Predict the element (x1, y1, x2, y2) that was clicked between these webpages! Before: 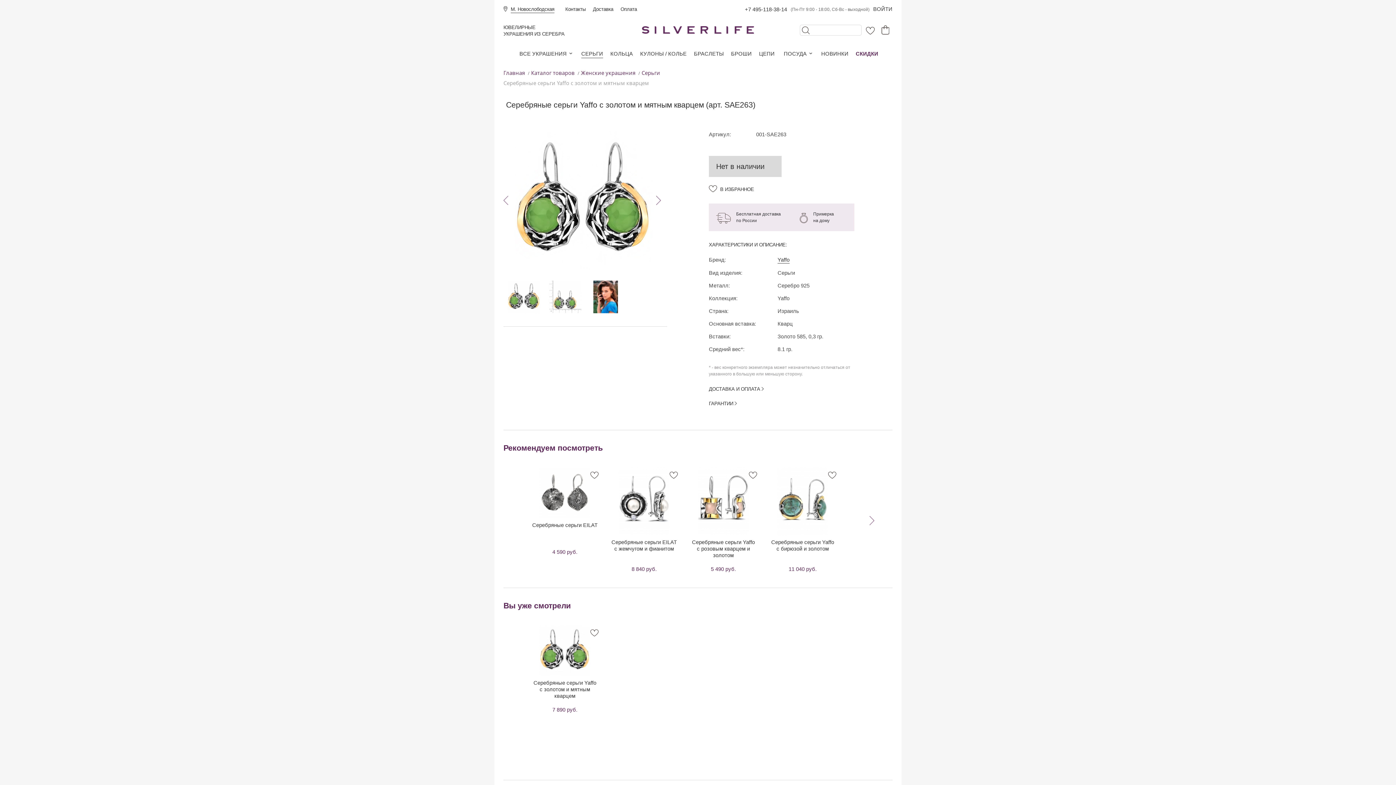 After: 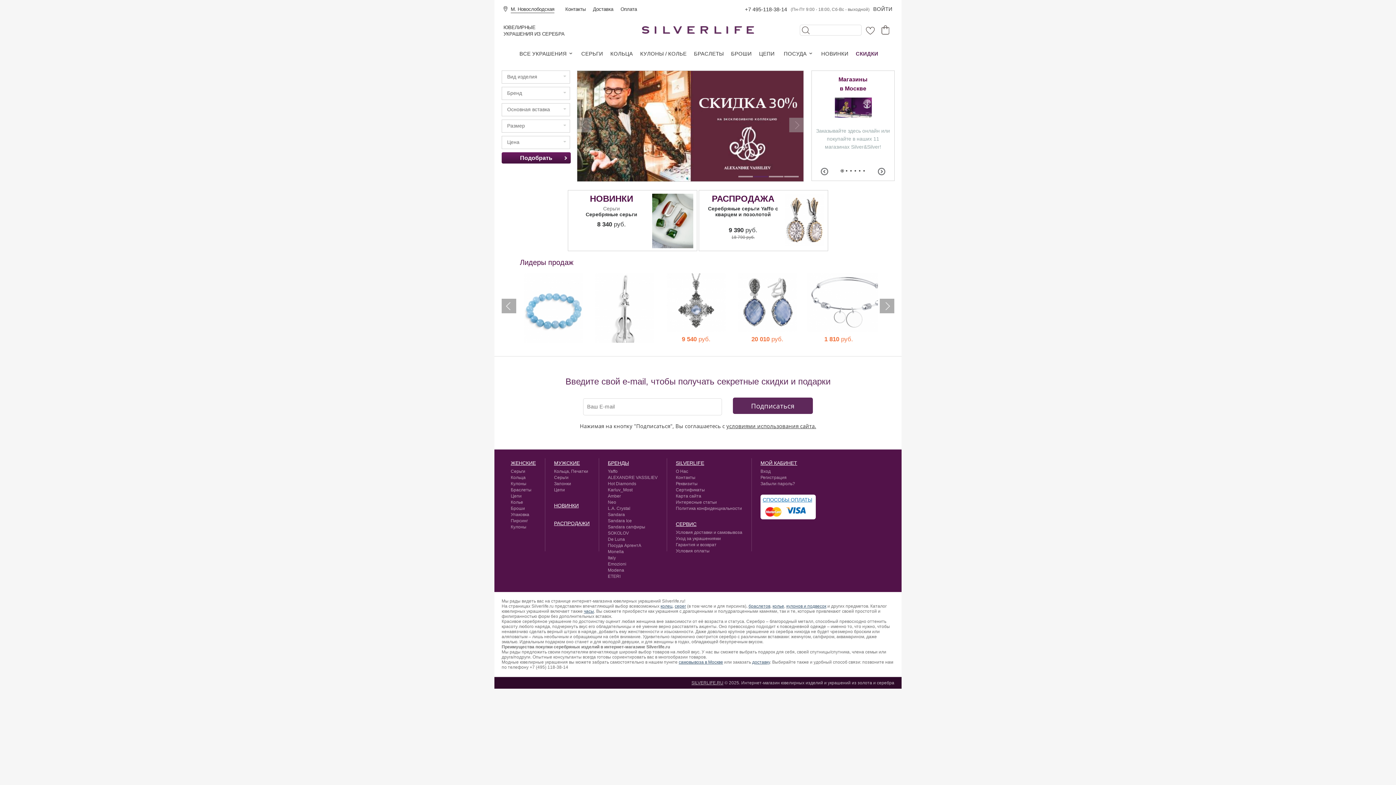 Action: label: Главная bbox: (503, 69, 525, 76)